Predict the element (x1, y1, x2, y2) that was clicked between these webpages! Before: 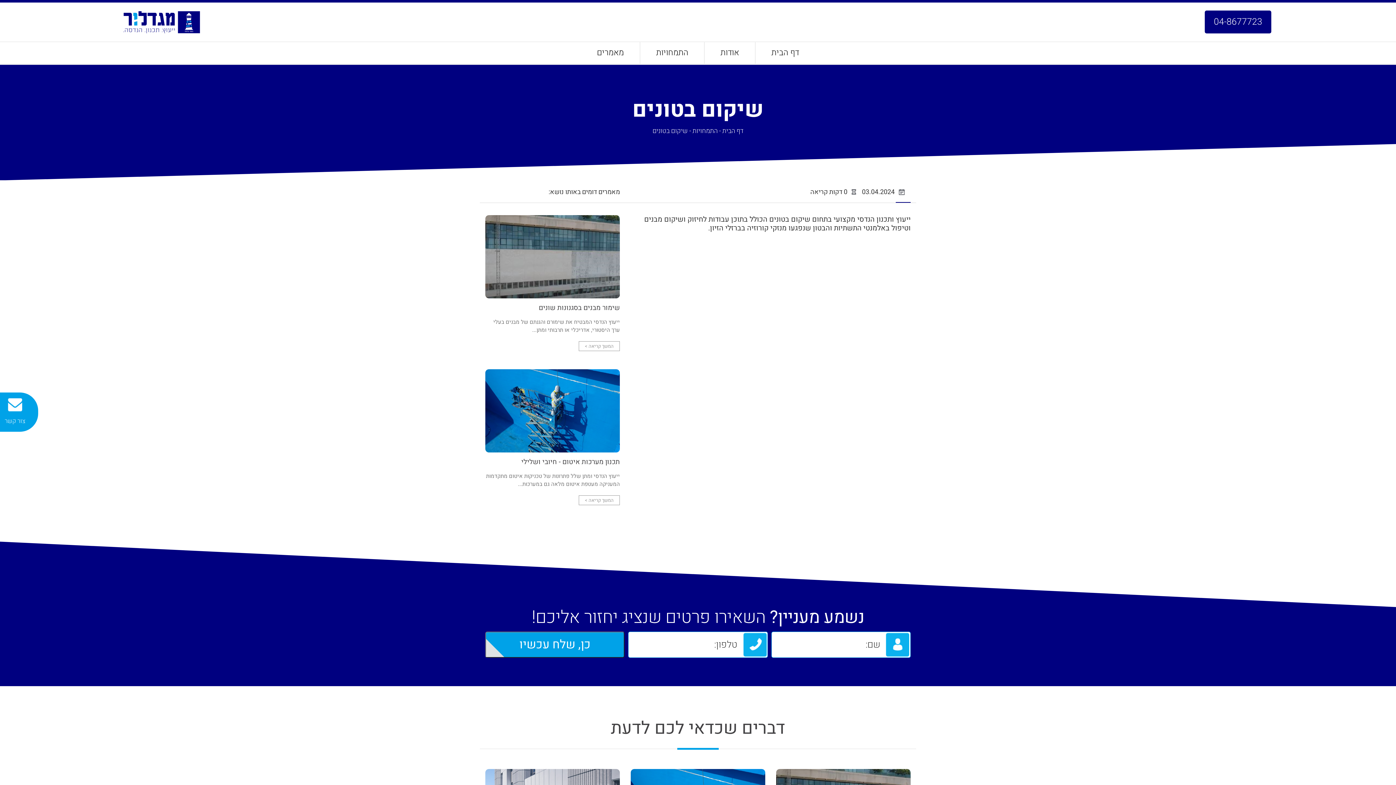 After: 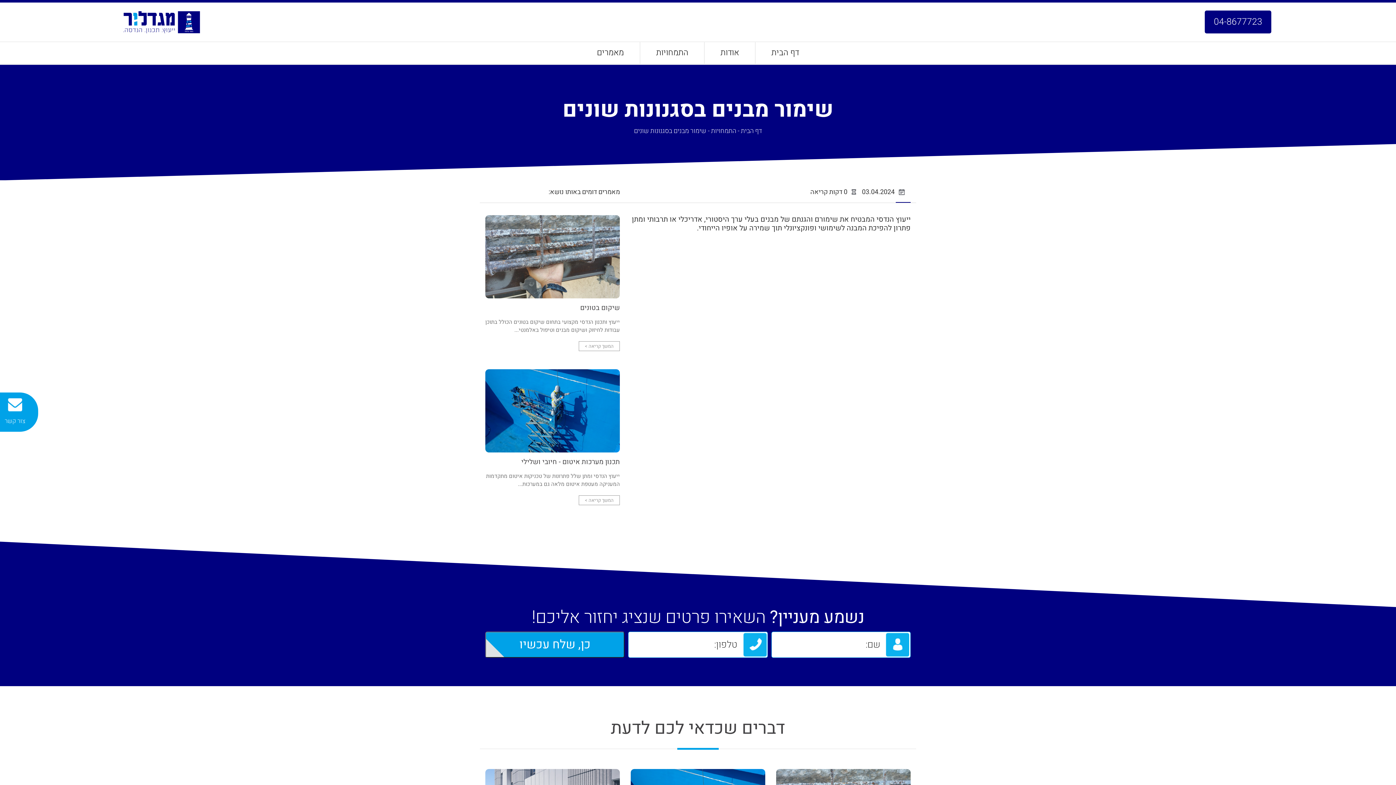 Action: label: המשך קריאה > bbox: (578, 341, 620, 351)